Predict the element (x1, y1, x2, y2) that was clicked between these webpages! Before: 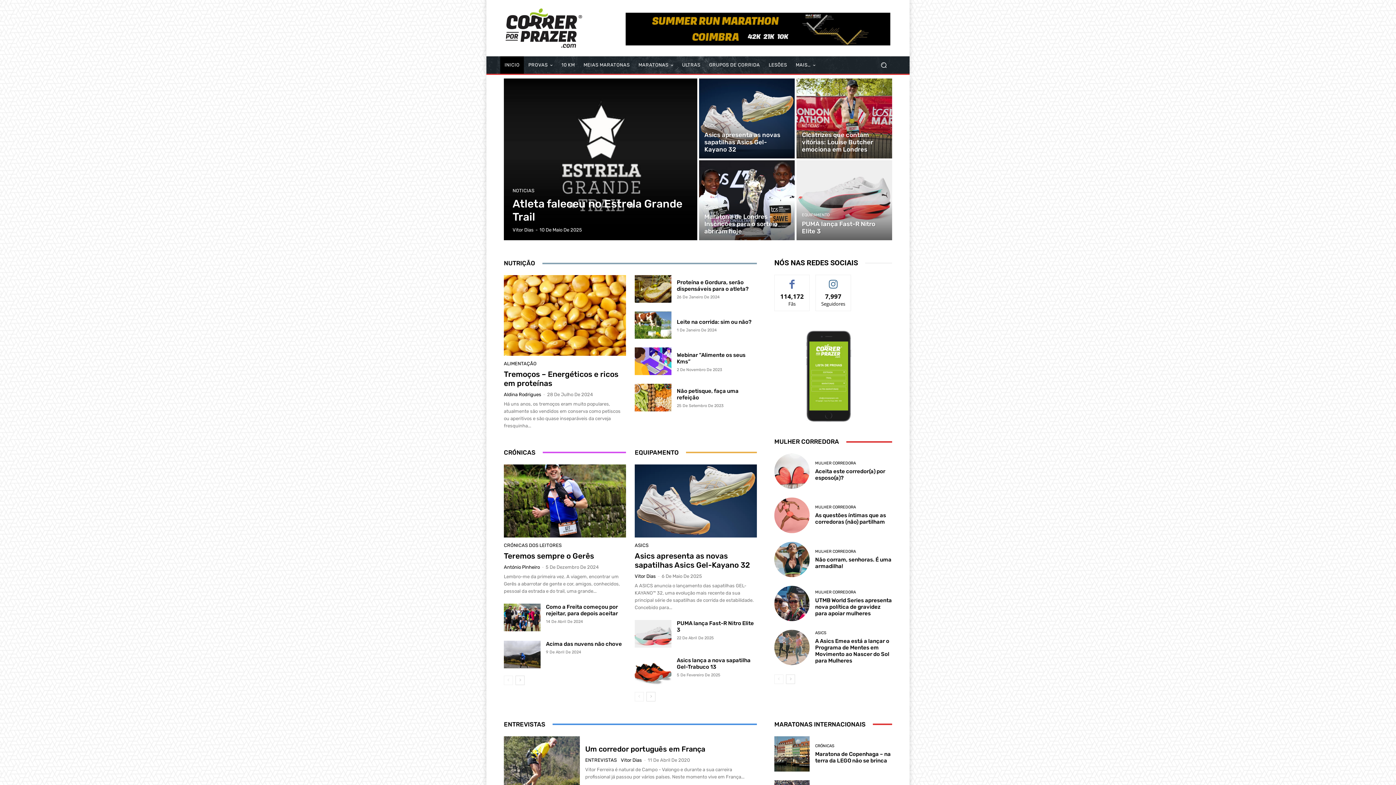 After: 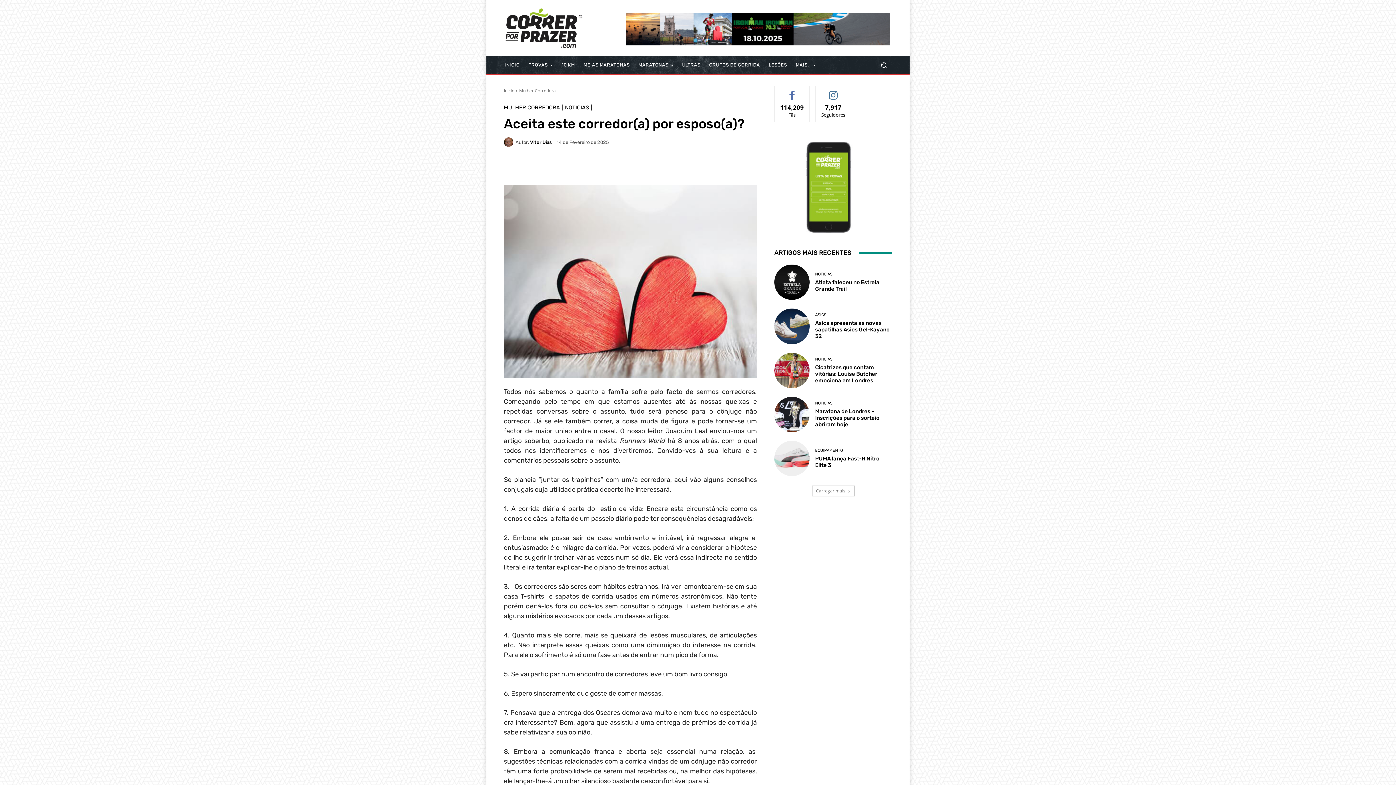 Action: bbox: (815, 468, 885, 481) label: Aceita este corredor(a) por esposo(a)?